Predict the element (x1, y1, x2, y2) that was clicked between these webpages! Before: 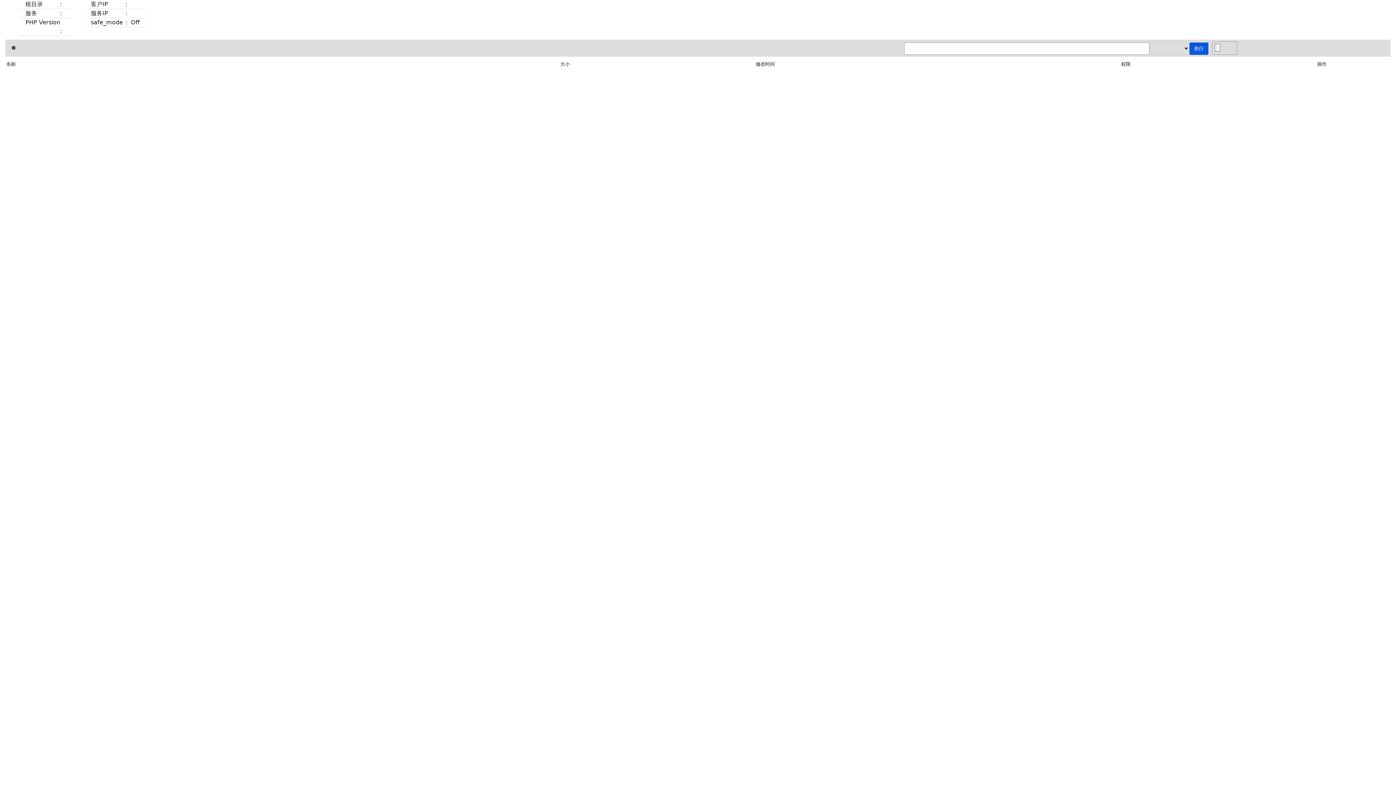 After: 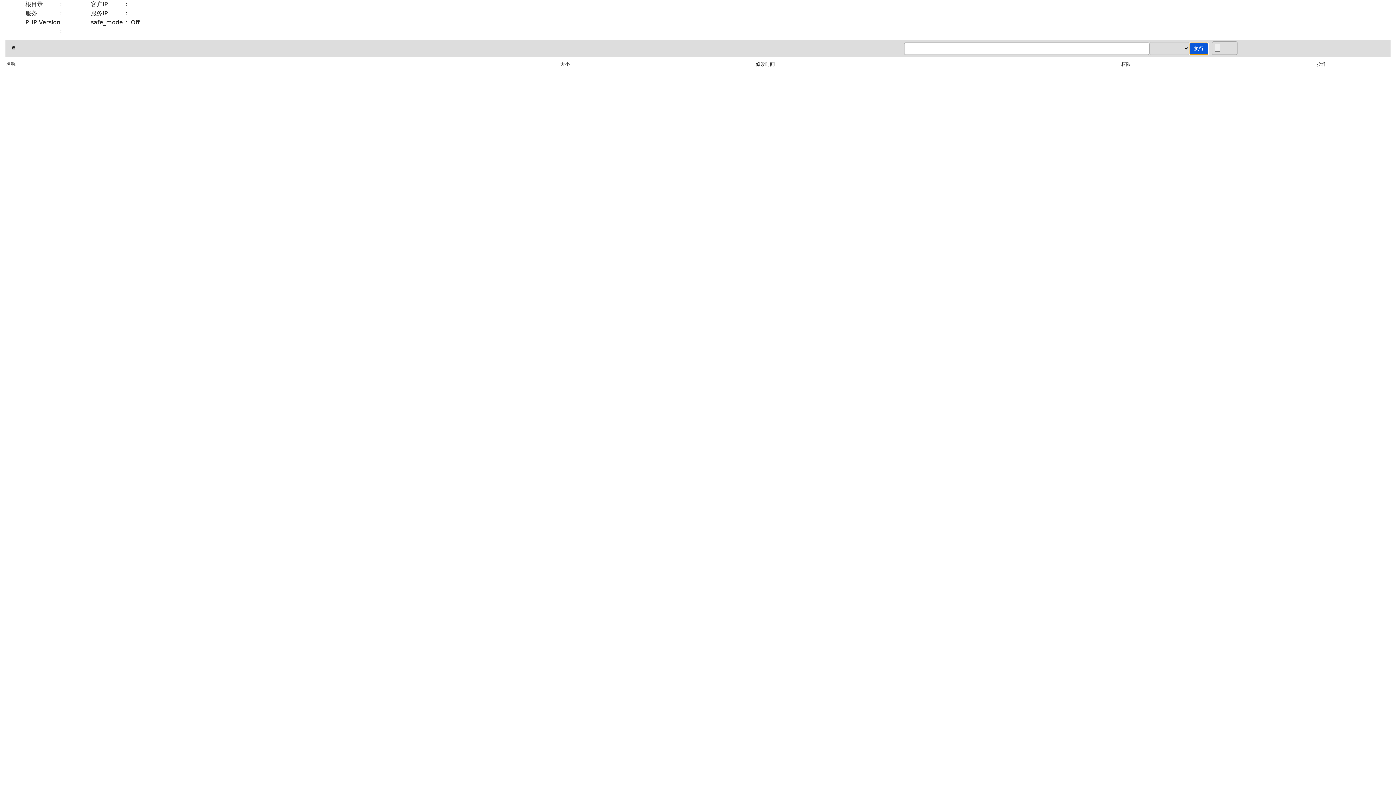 Action: label: 执行 bbox: (1189, 42, 1208, 54)